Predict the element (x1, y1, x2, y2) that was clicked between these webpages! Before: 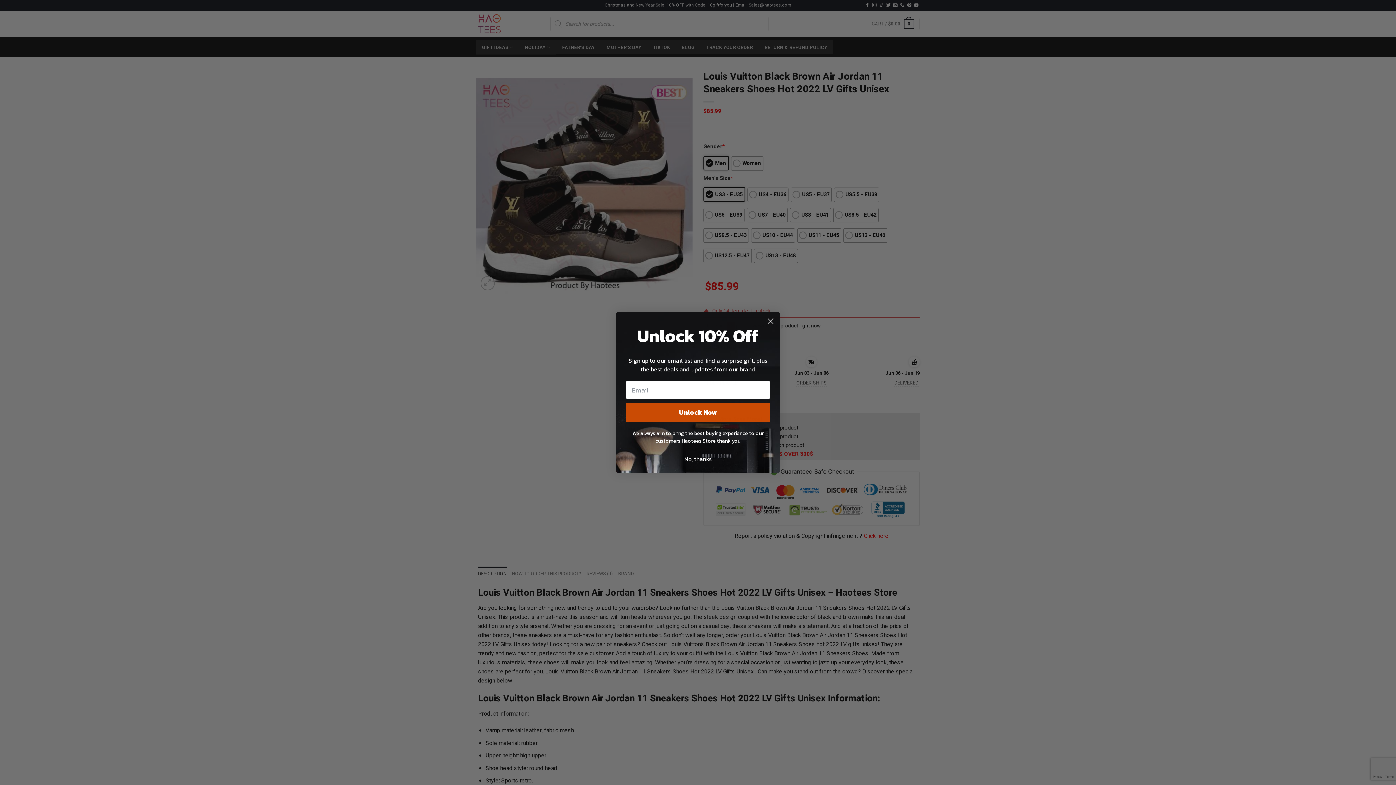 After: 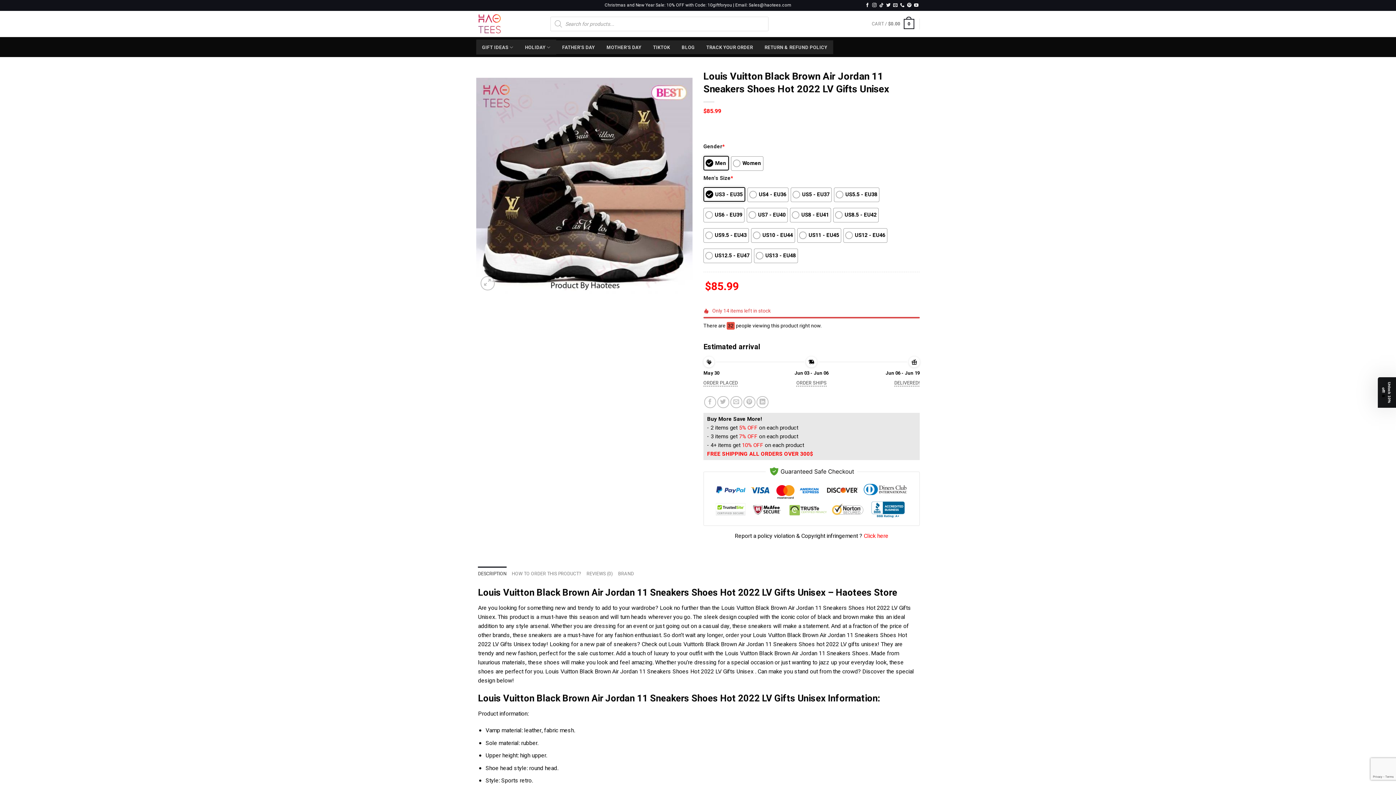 Action: label: No, thanks bbox: (625, 452, 770, 466)